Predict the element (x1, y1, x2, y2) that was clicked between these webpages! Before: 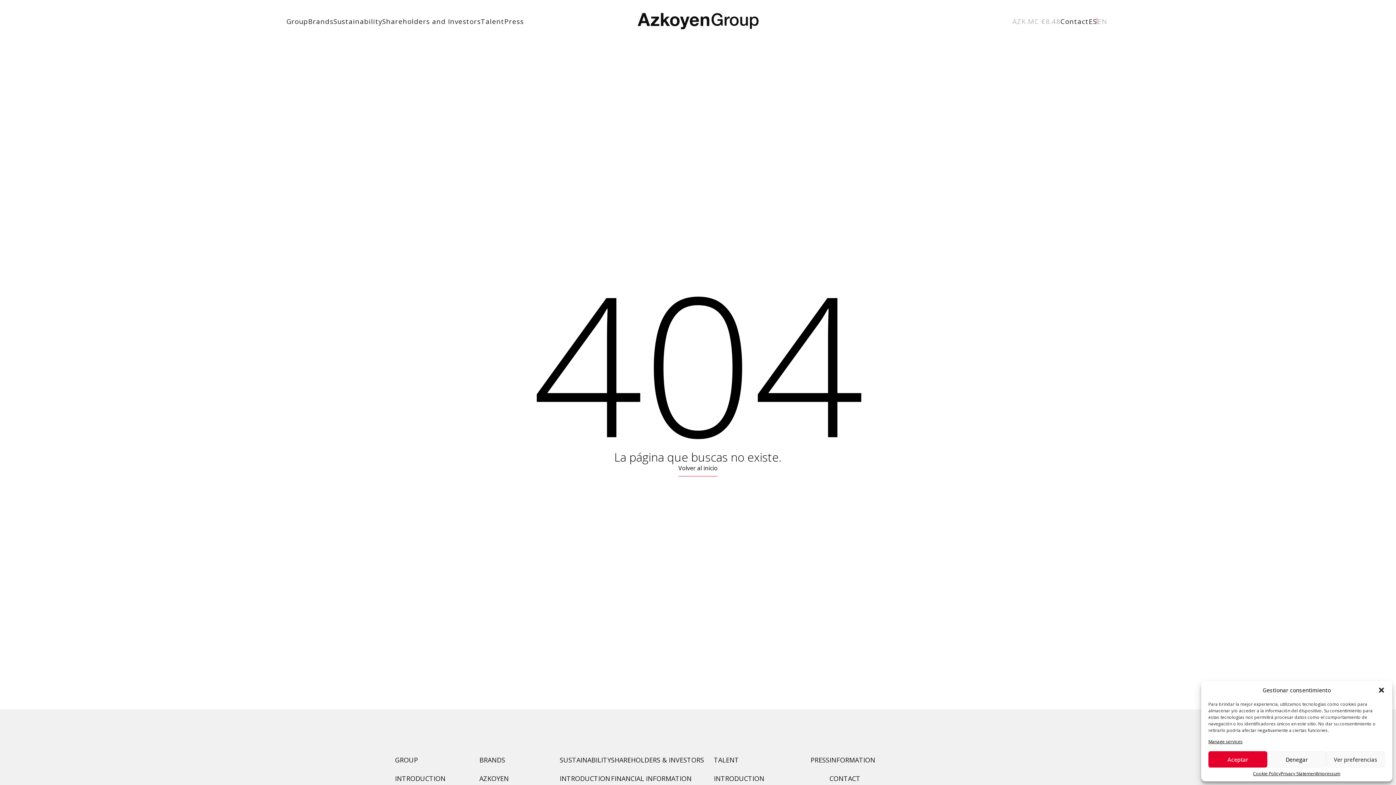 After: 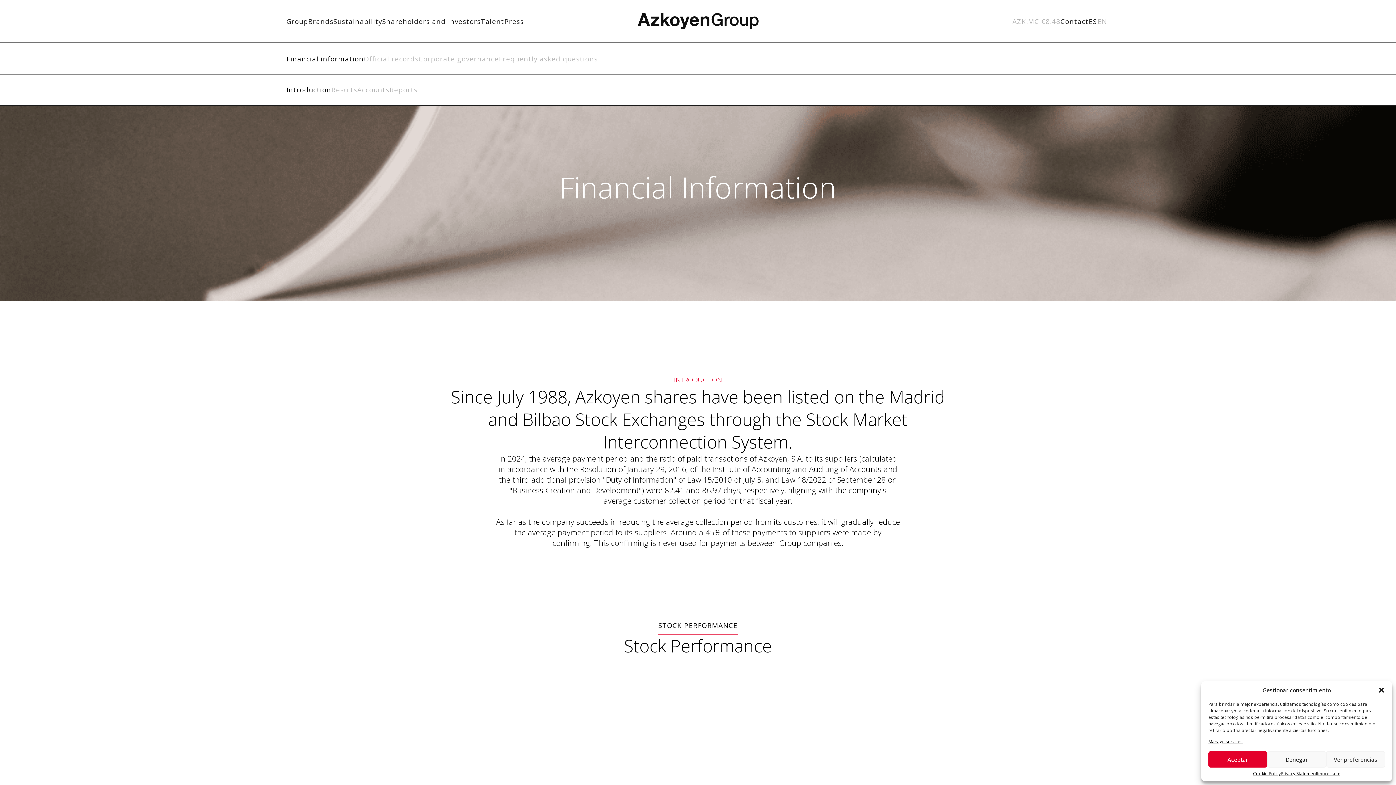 Action: bbox: (611, 774, 691, 783) label: FINANCIAL INFORMATION